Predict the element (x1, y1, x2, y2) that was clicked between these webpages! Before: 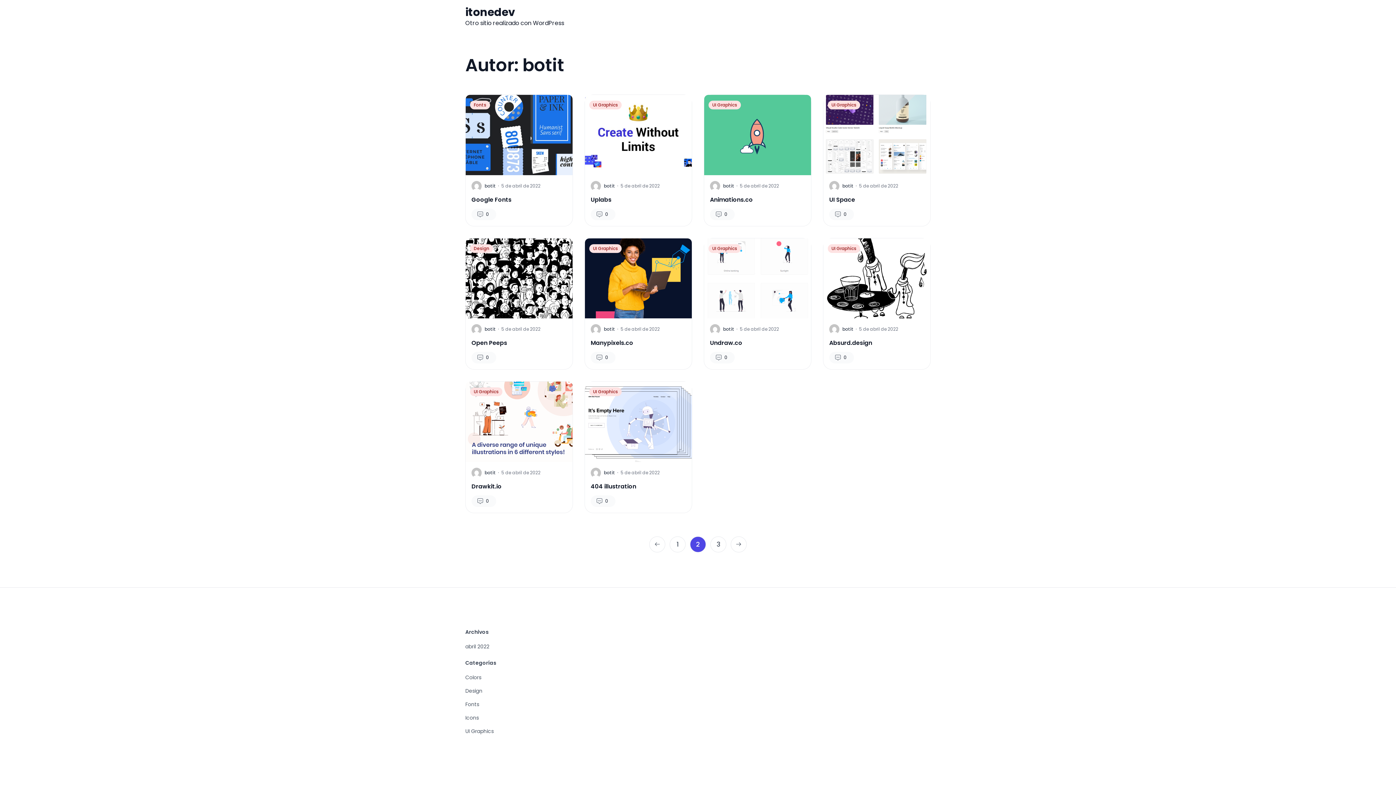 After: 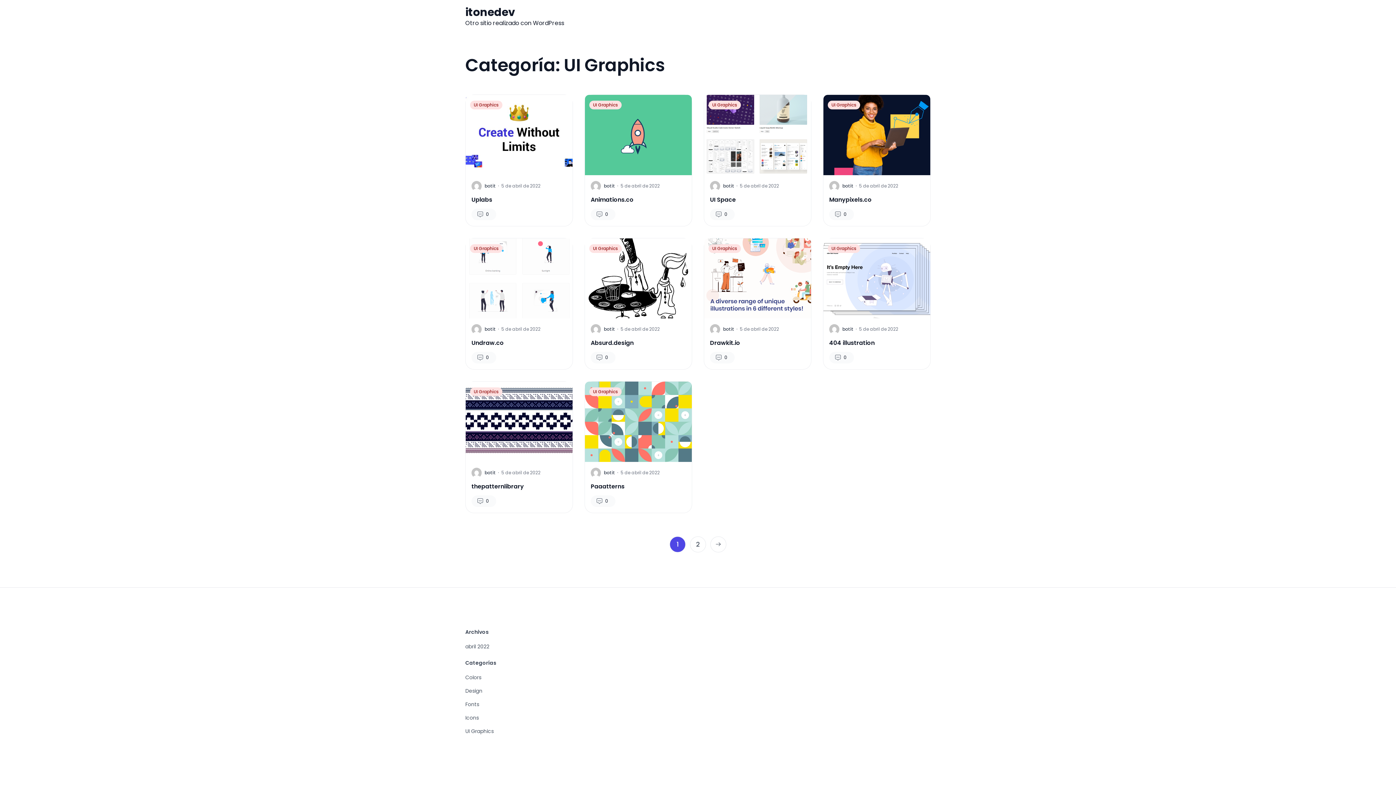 Action: label: UI Graphics bbox: (470, 387, 502, 396)